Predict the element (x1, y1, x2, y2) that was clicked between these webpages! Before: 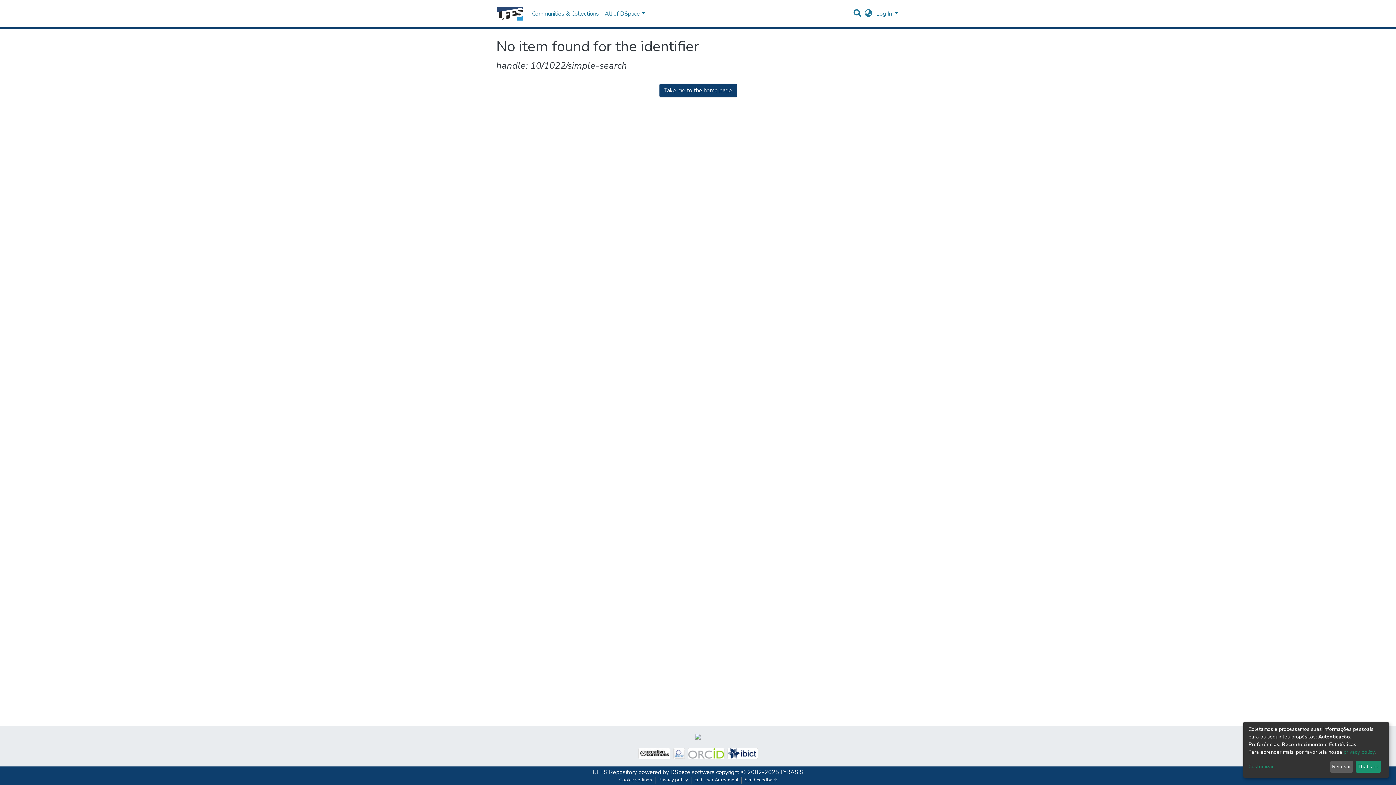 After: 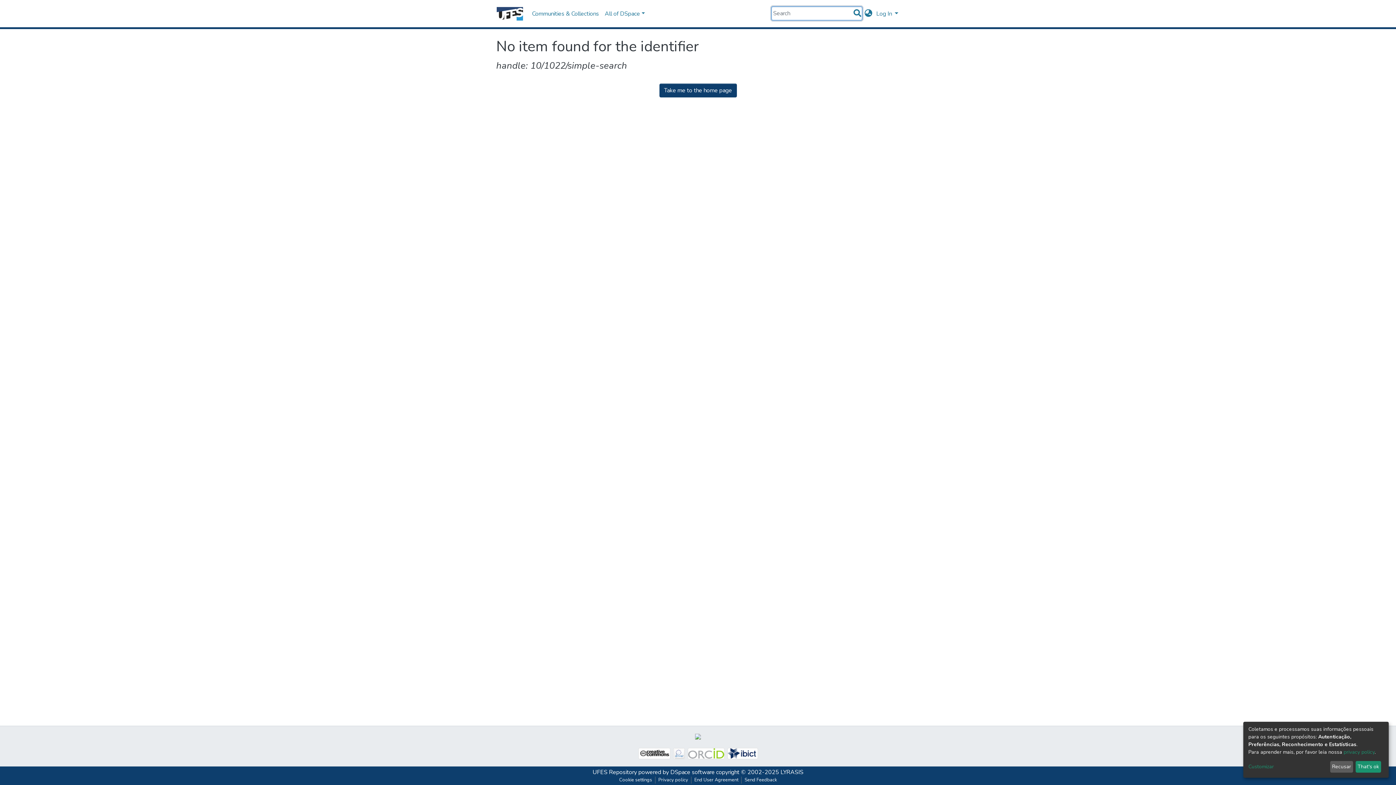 Action: bbox: (852, 9, 862, 17)